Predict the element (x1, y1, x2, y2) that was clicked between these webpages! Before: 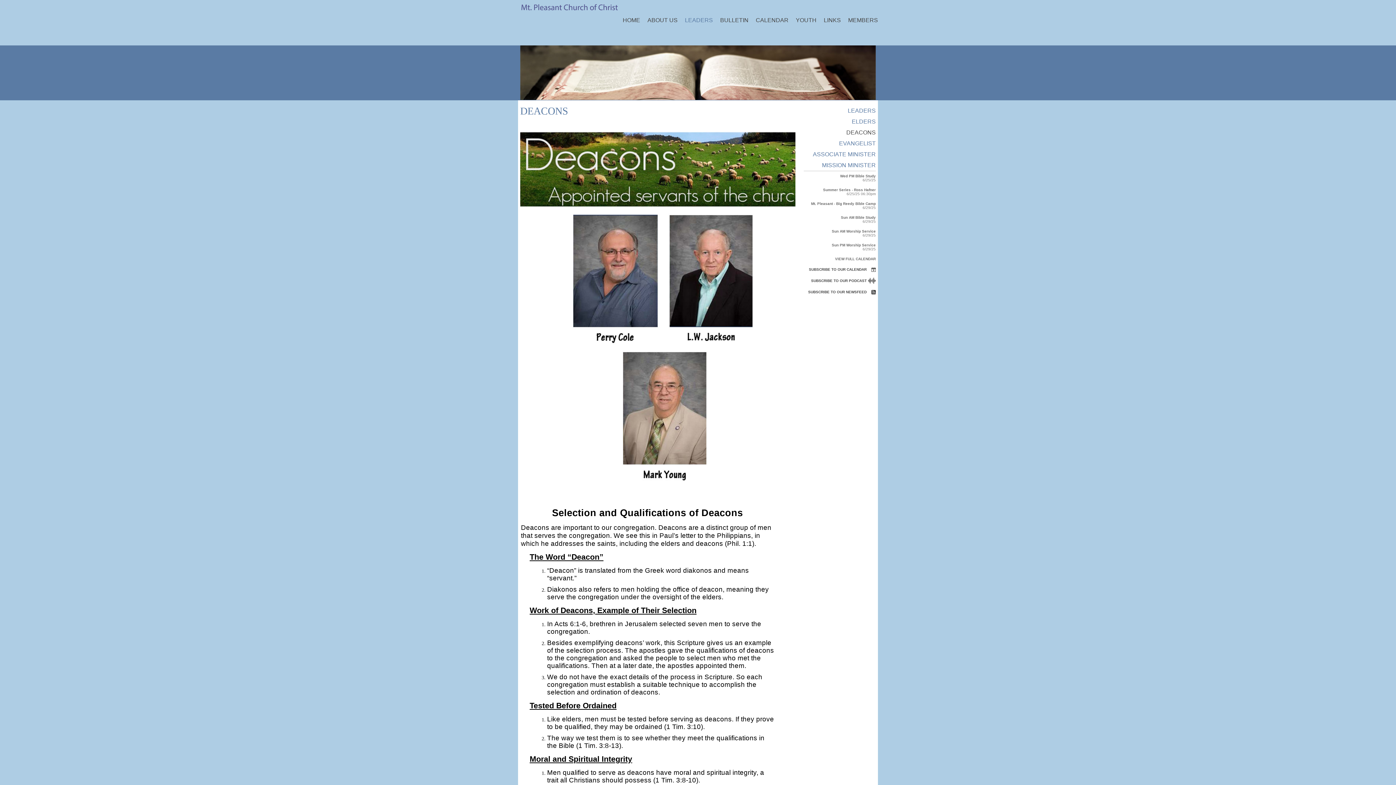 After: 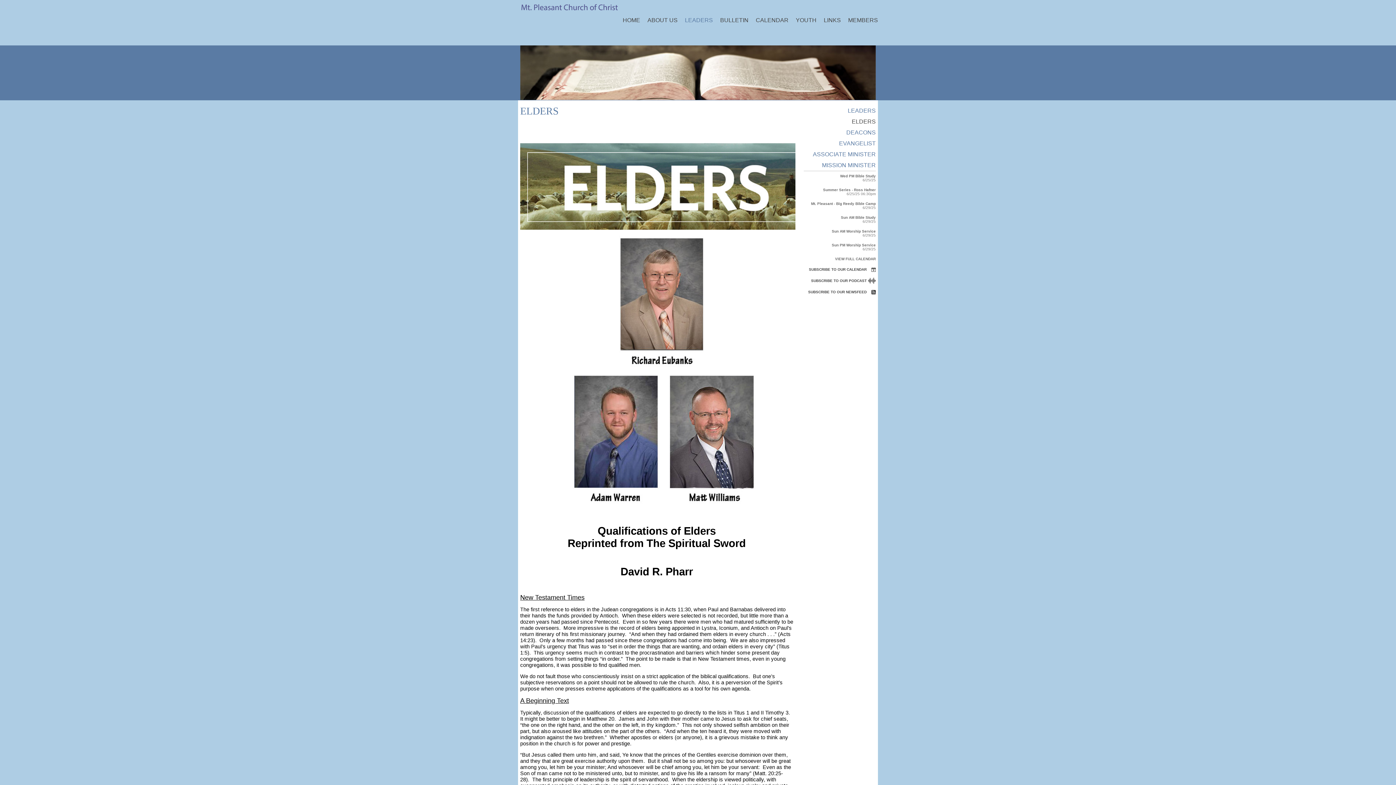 Action: label: ELDERS bbox: (799, 116, 876, 127)